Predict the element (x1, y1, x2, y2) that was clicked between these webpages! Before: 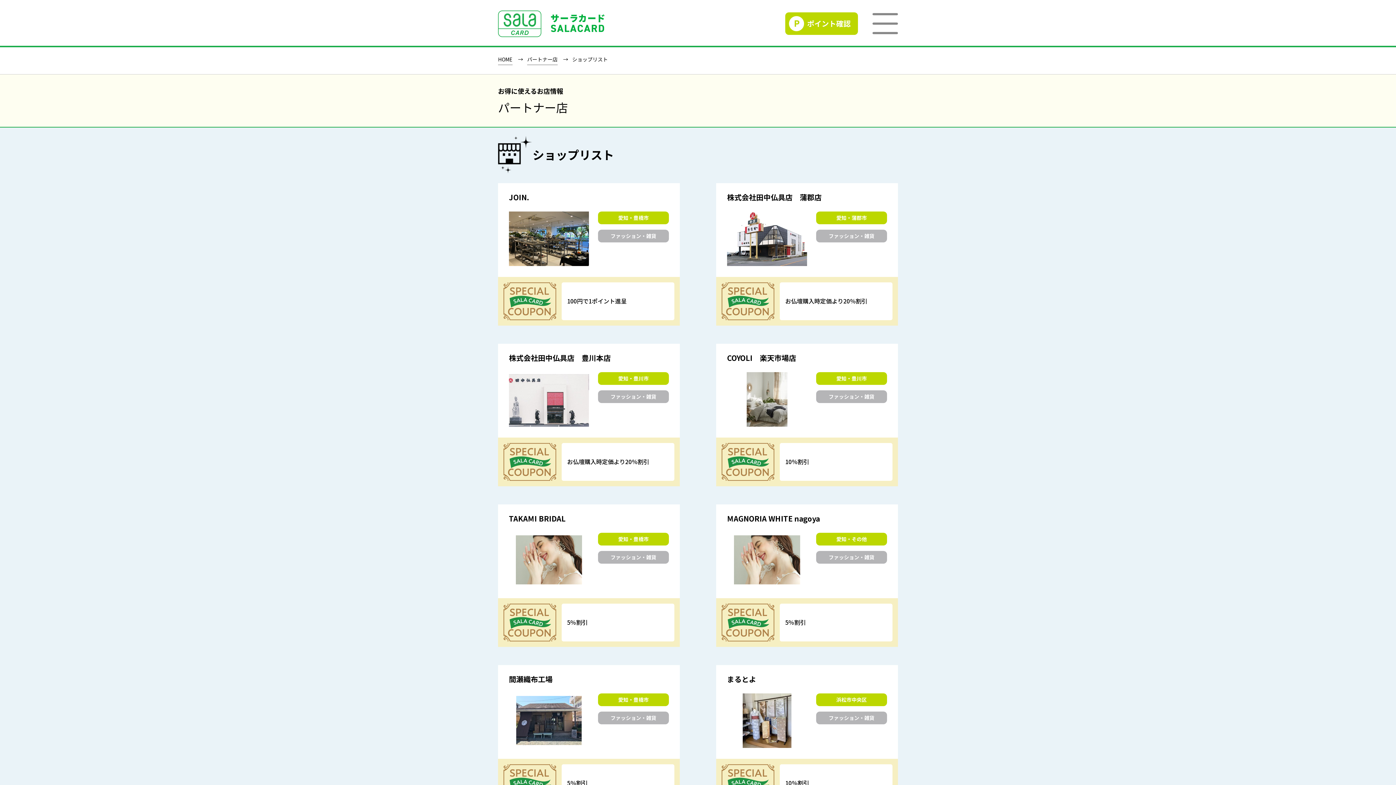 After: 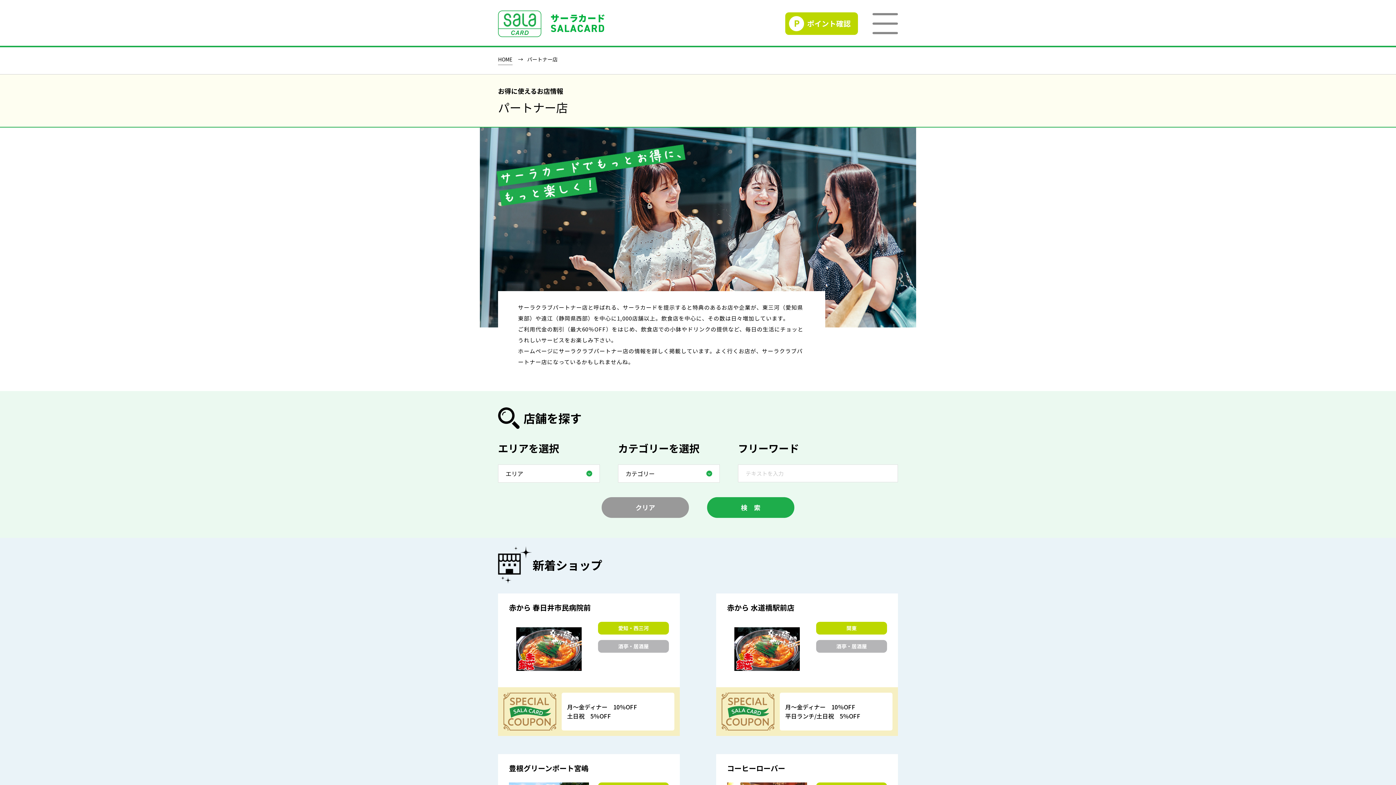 Action: bbox: (527, 56, 557, 65) label: パートナー店